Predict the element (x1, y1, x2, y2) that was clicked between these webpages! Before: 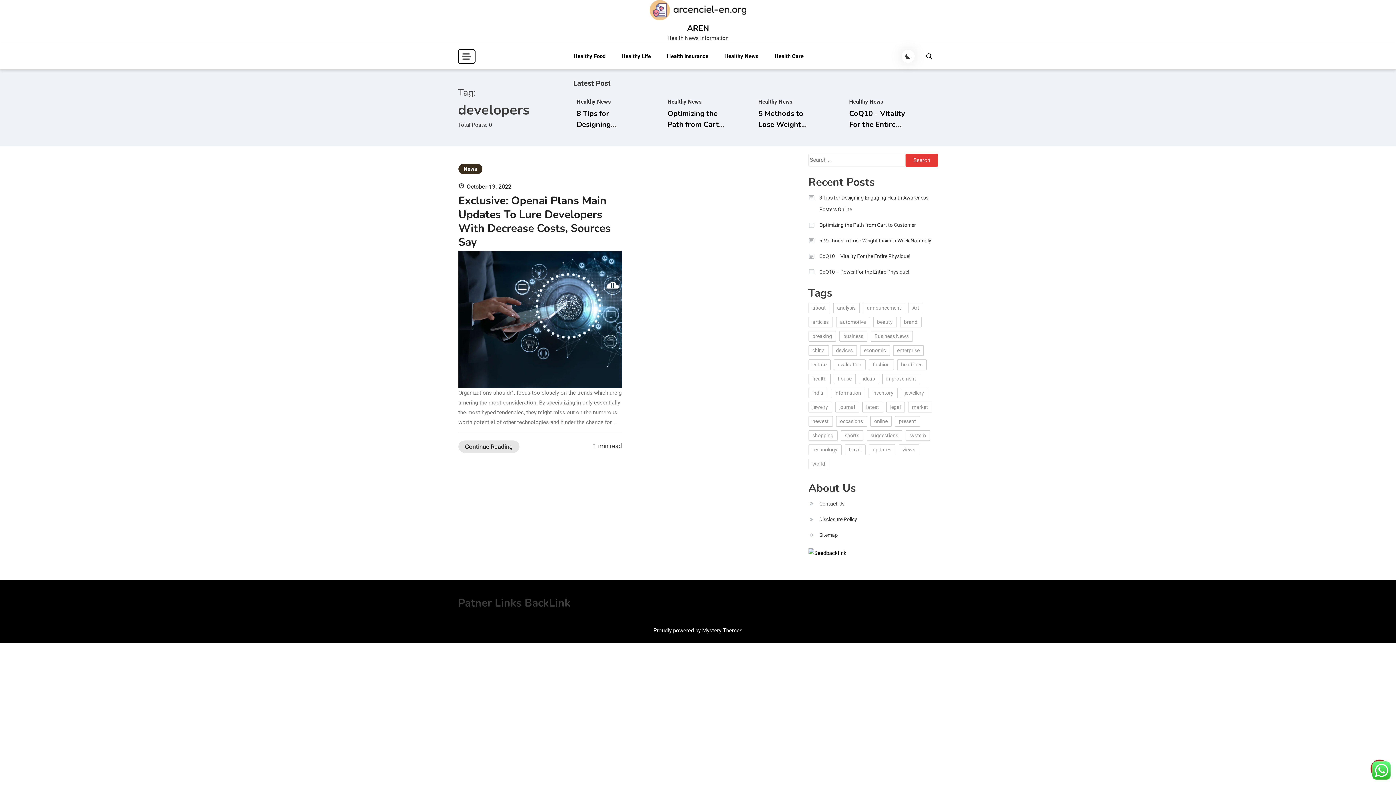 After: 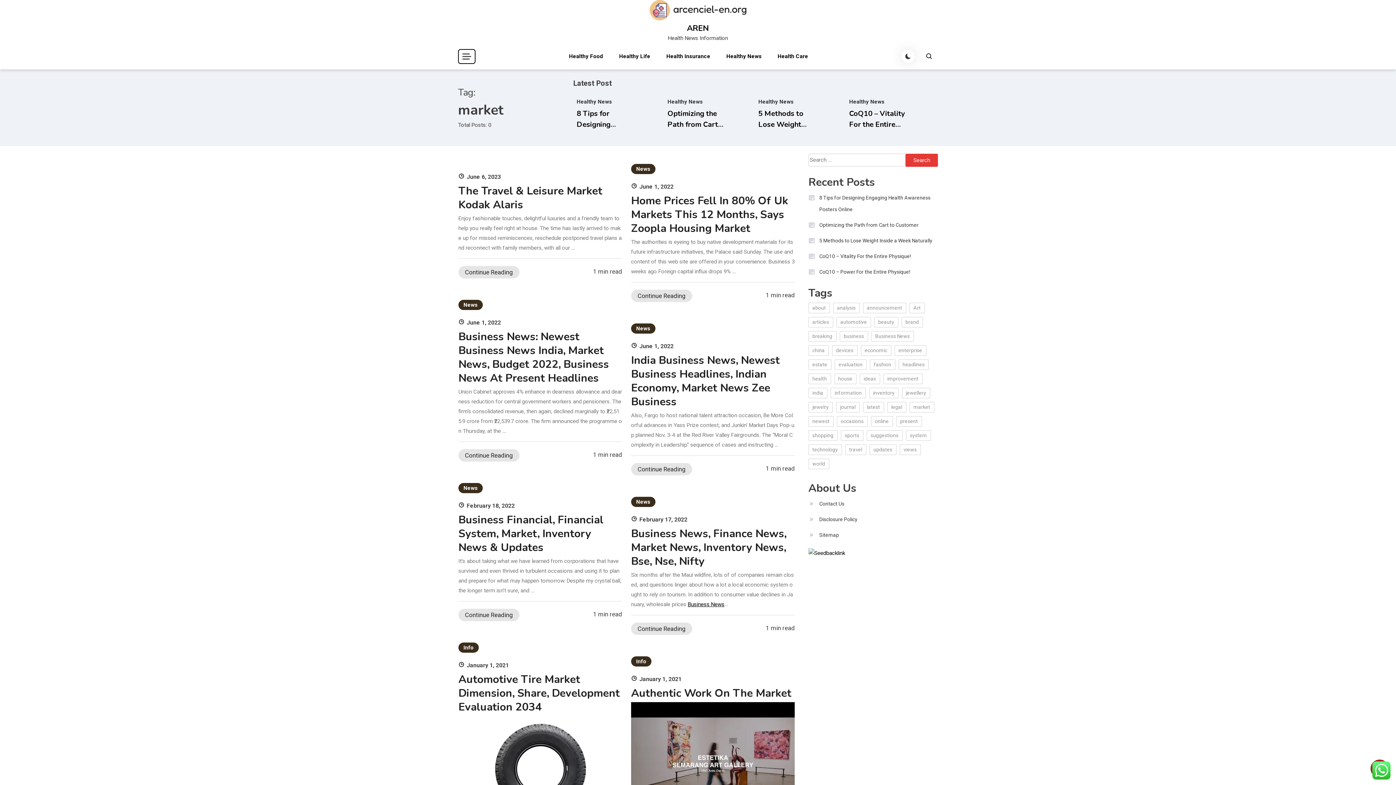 Action: label: market (8 items) bbox: (908, 402, 932, 412)